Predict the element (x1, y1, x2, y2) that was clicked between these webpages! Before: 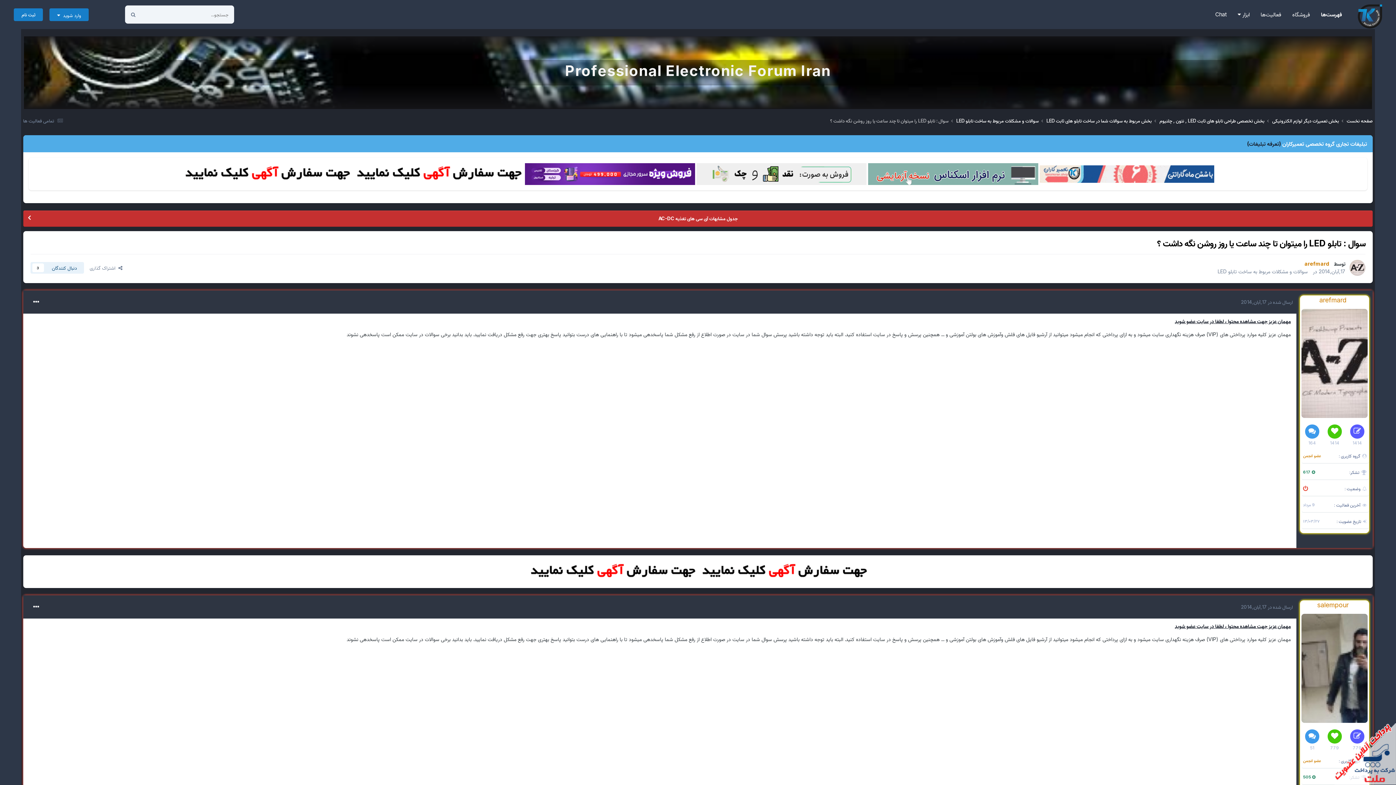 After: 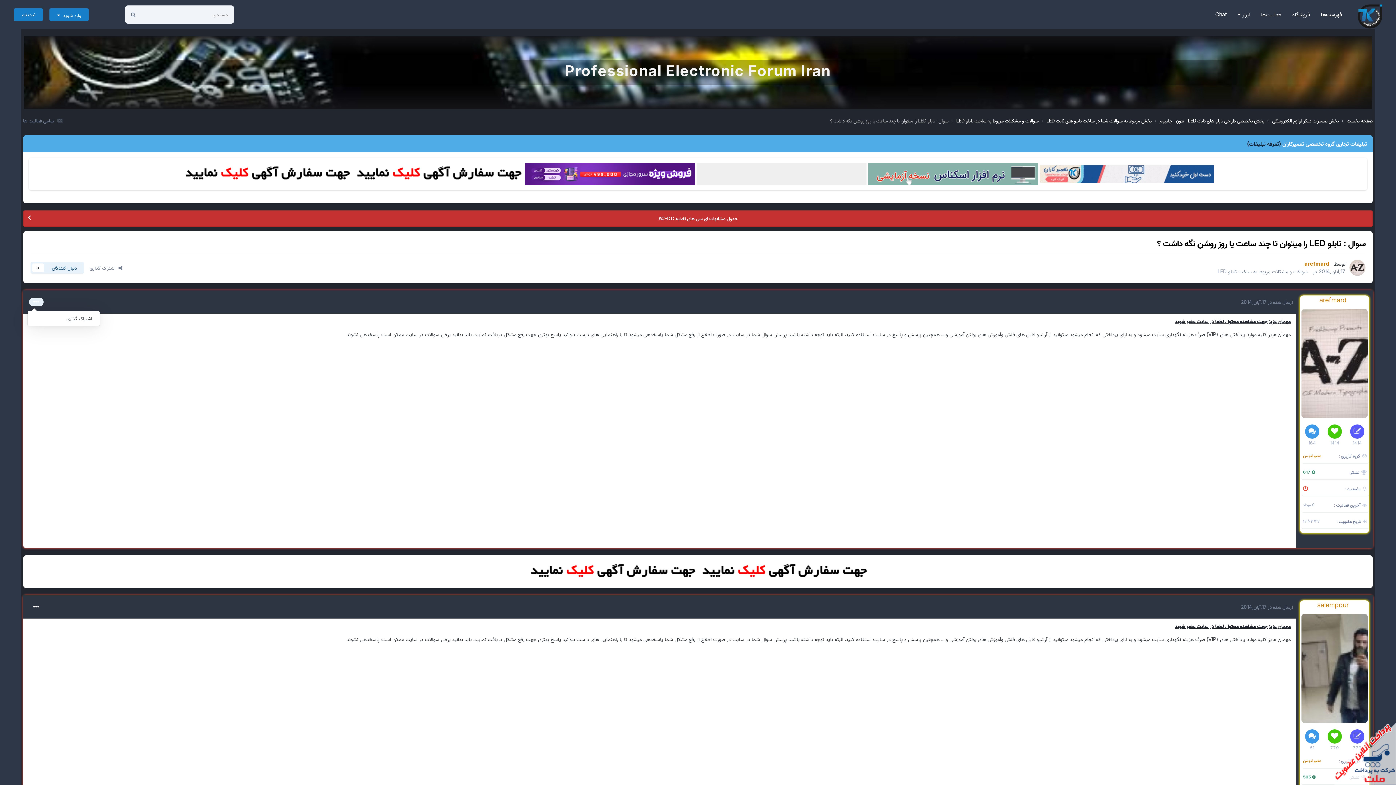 Action: bbox: (28, 297, 43, 306)